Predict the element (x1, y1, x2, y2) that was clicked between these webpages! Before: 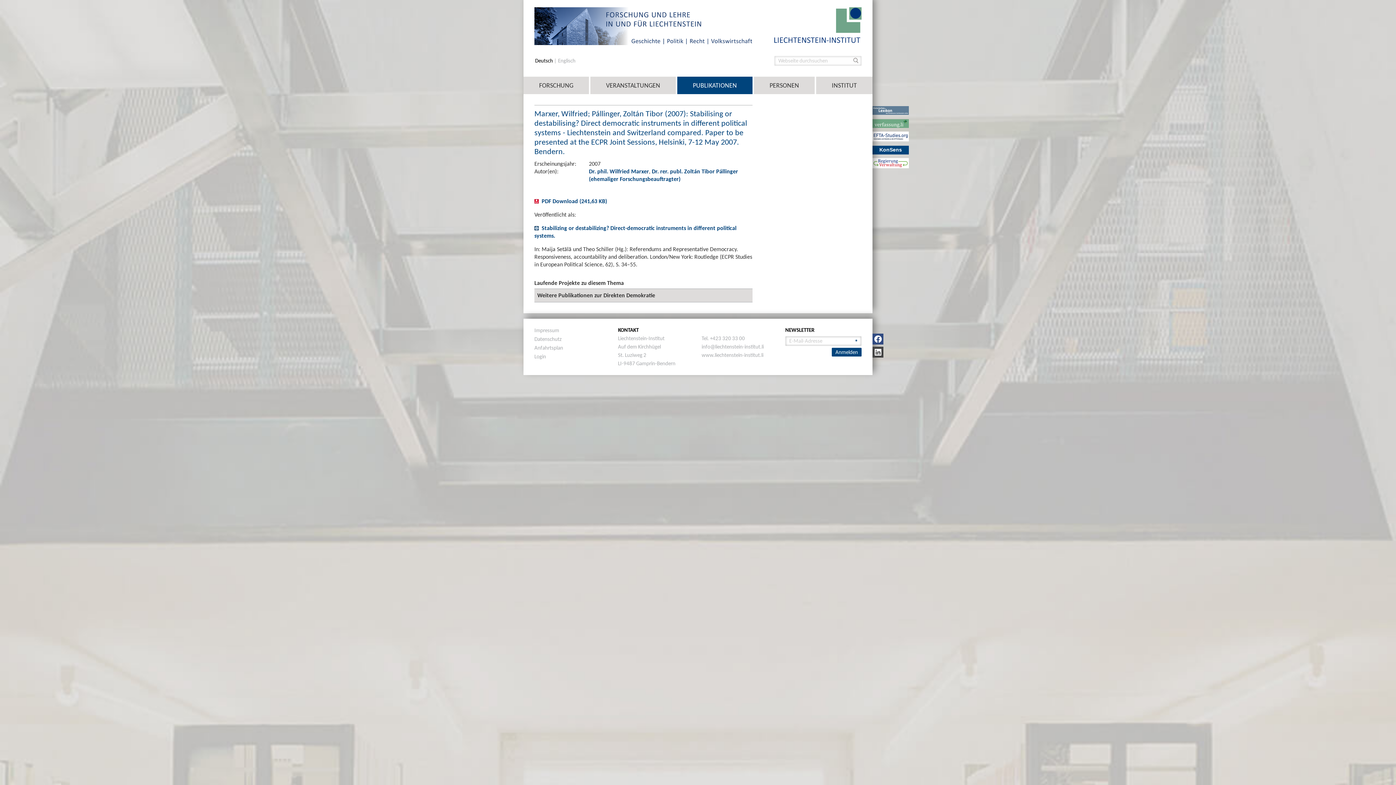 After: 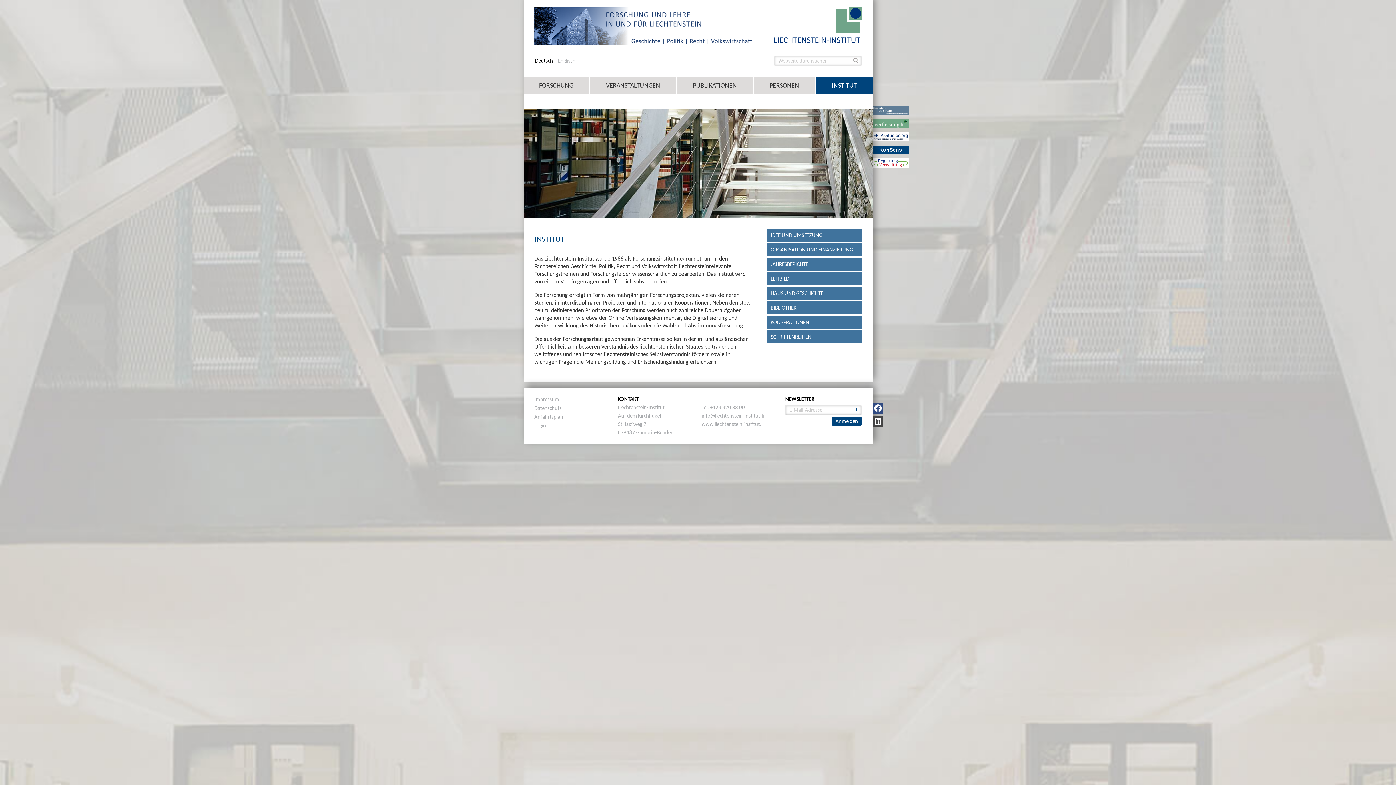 Action: bbox: (816, 76, 872, 94) label: INSTITUT